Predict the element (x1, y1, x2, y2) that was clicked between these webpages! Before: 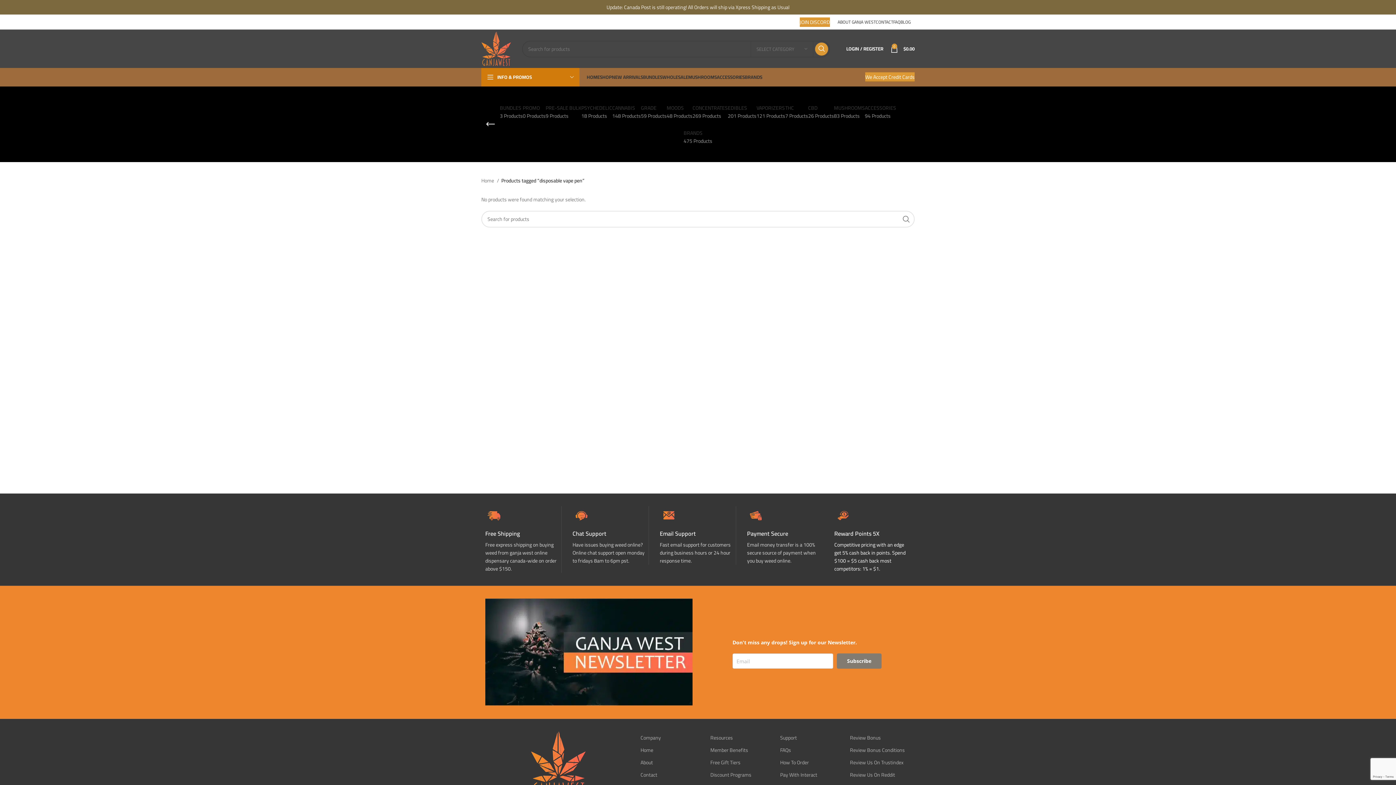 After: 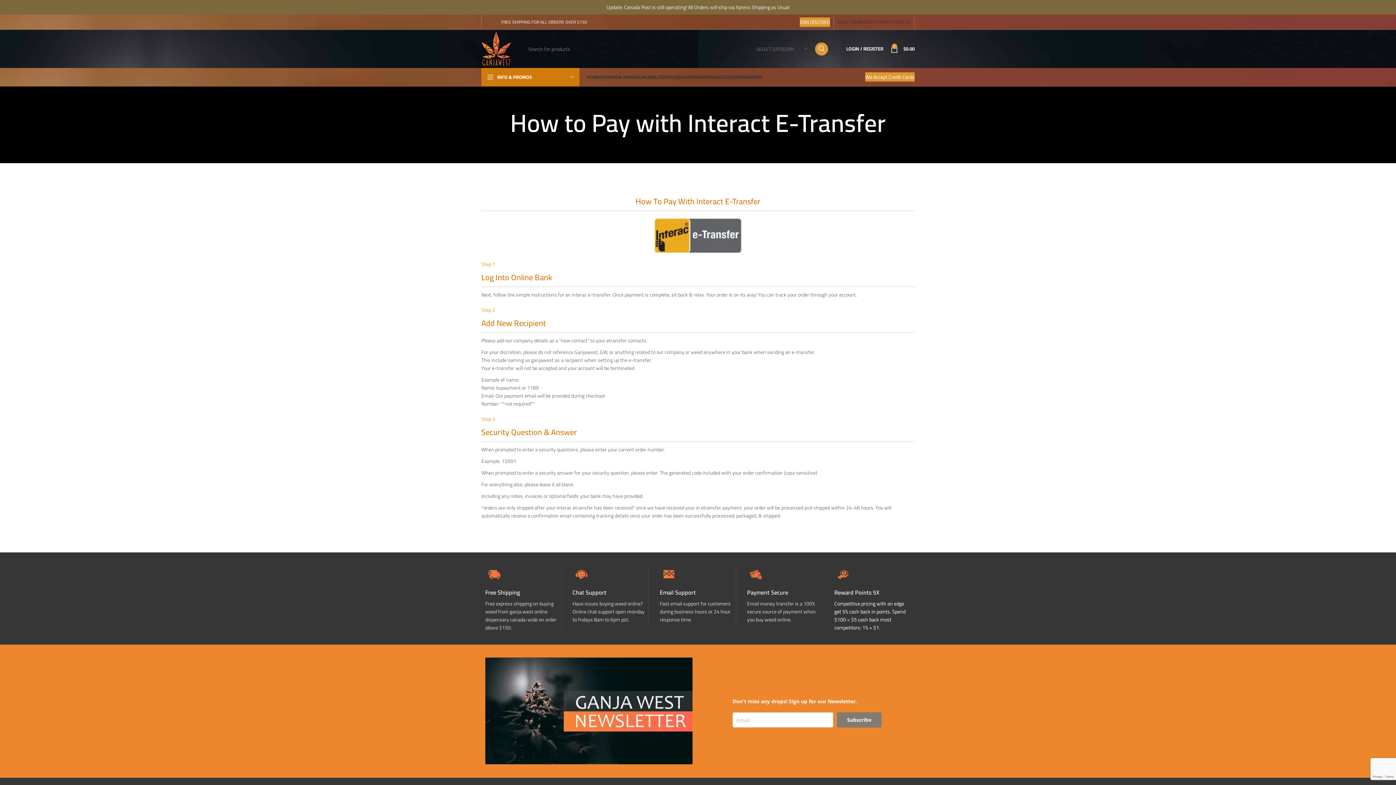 Action: bbox: (780, 769, 842, 781) label: Pay With Interact